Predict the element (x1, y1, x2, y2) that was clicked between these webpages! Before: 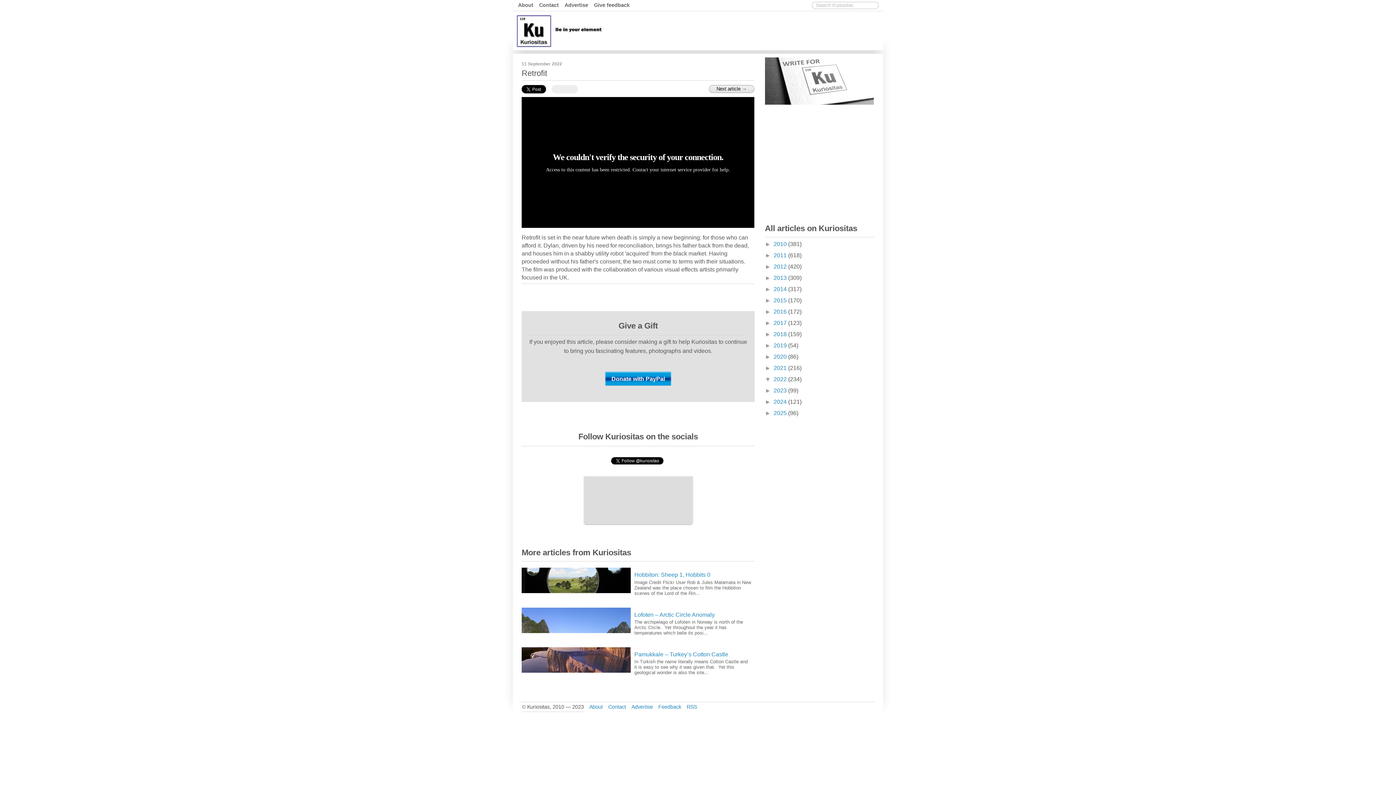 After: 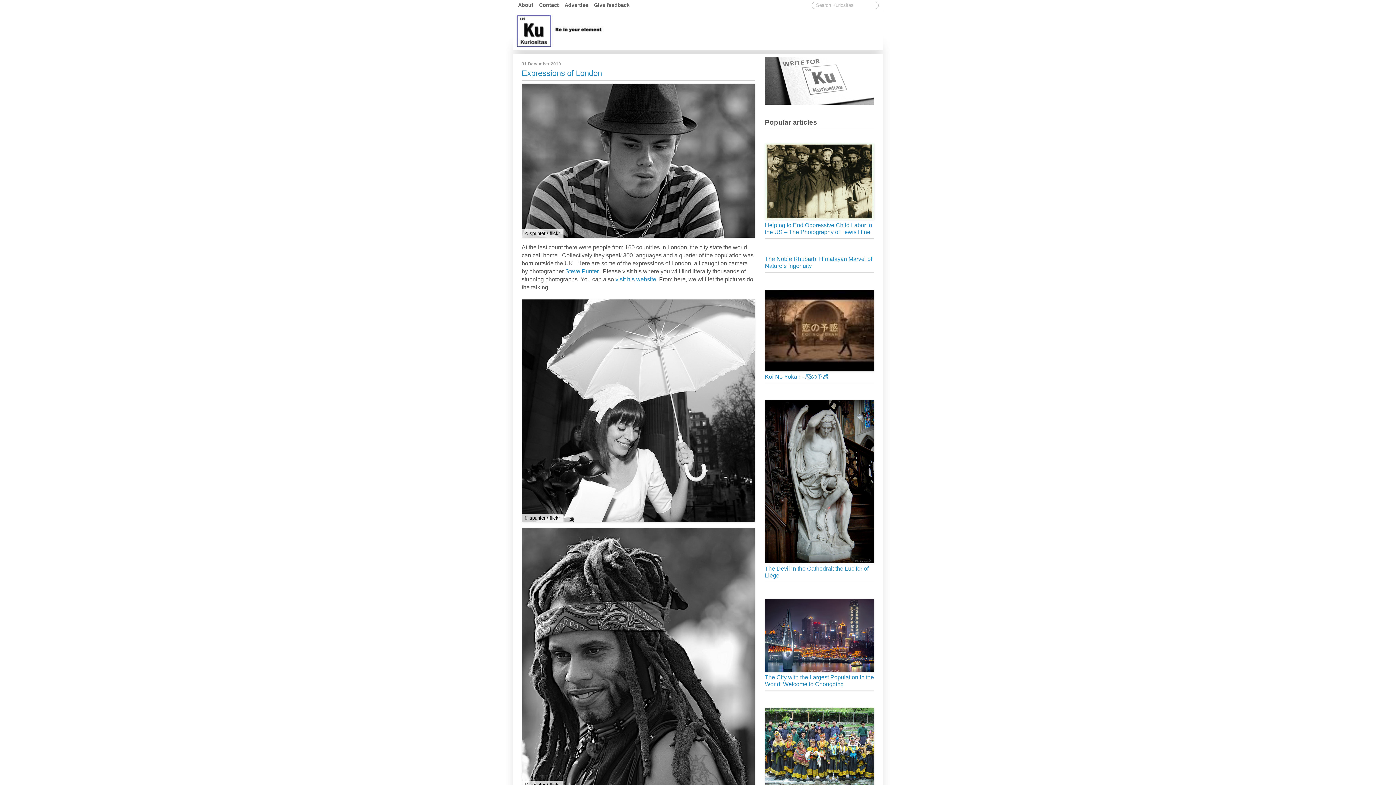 Action: label: 2010  bbox: (773, 241, 788, 247)